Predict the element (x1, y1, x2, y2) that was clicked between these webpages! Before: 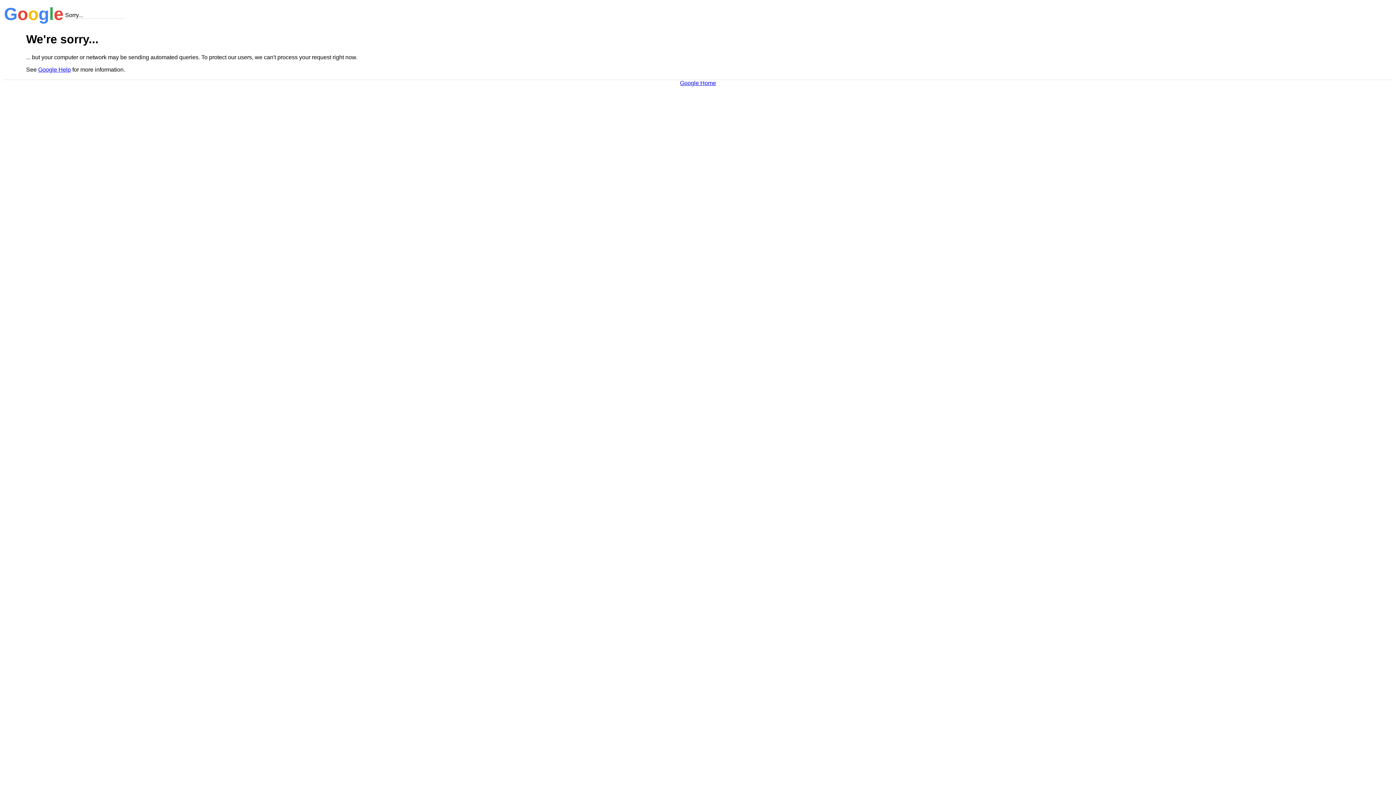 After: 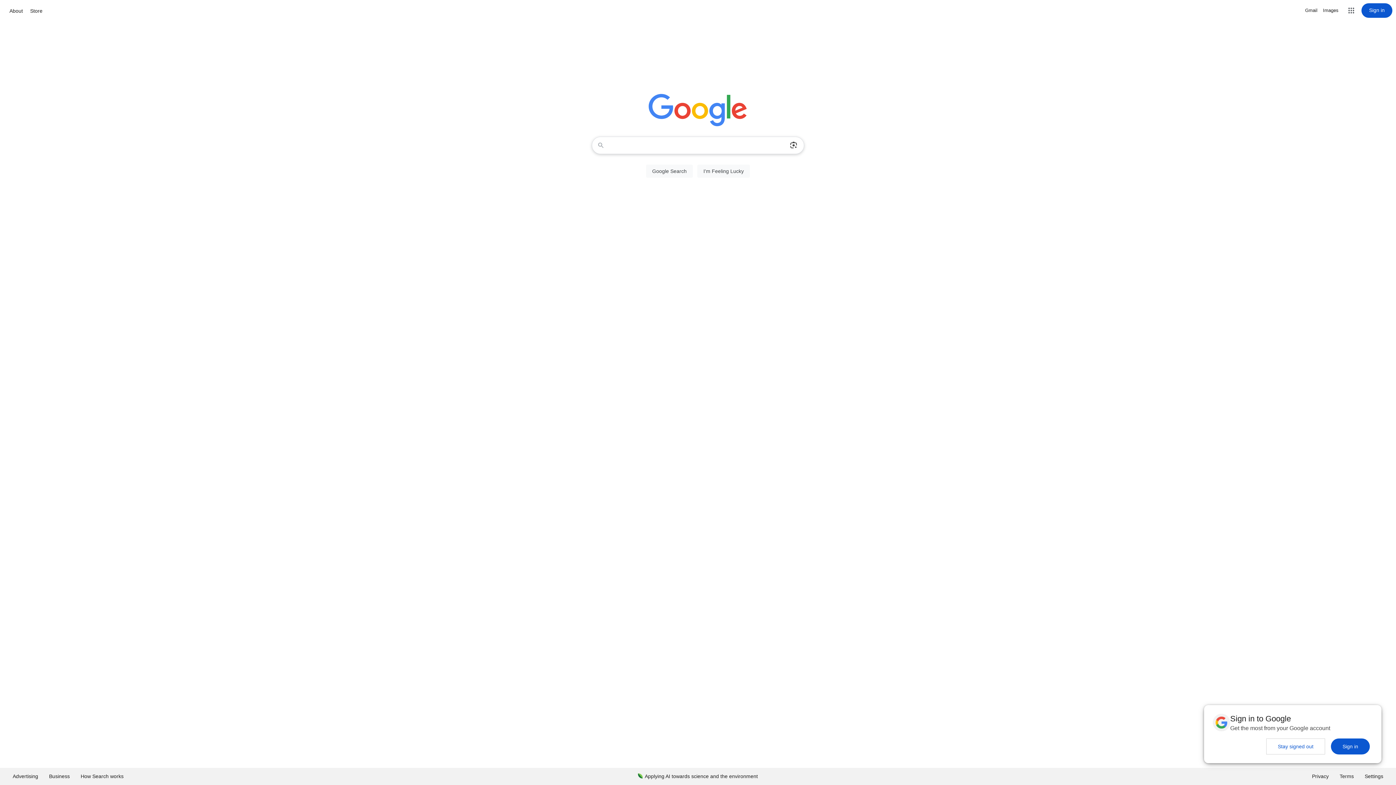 Action: bbox: (680, 79, 716, 86) label: Google Home